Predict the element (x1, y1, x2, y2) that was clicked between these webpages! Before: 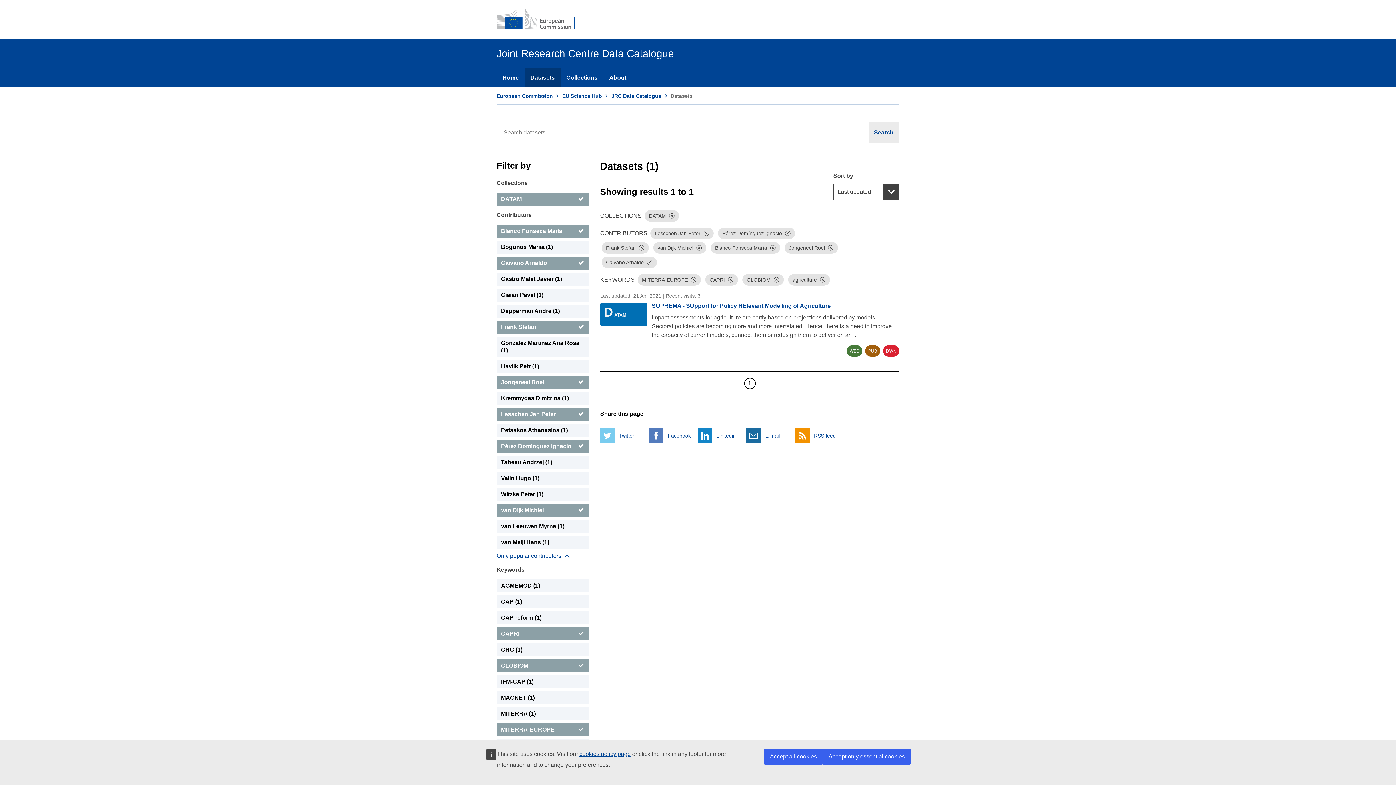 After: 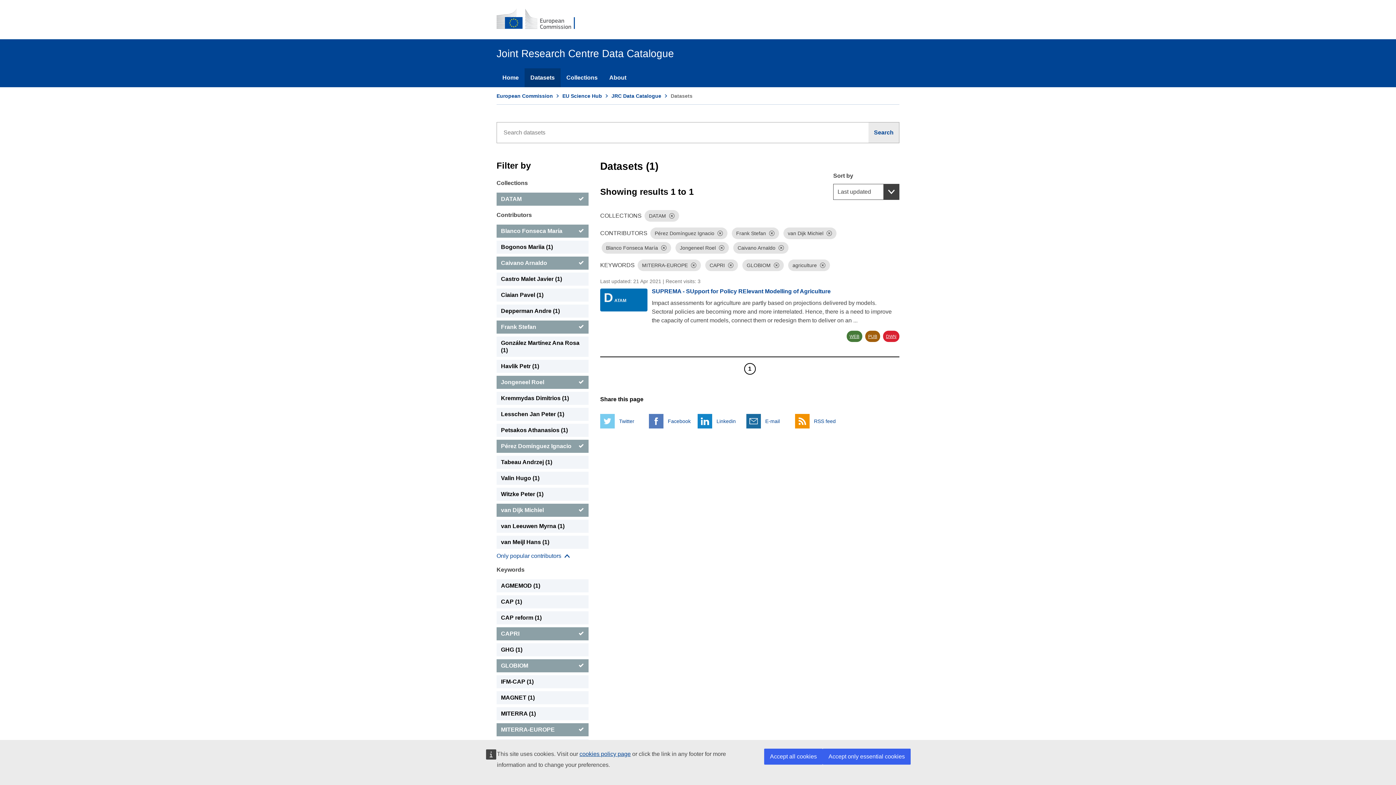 Action: bbox: (496, 408, 588, 421) label: Lesschen Jan Peter